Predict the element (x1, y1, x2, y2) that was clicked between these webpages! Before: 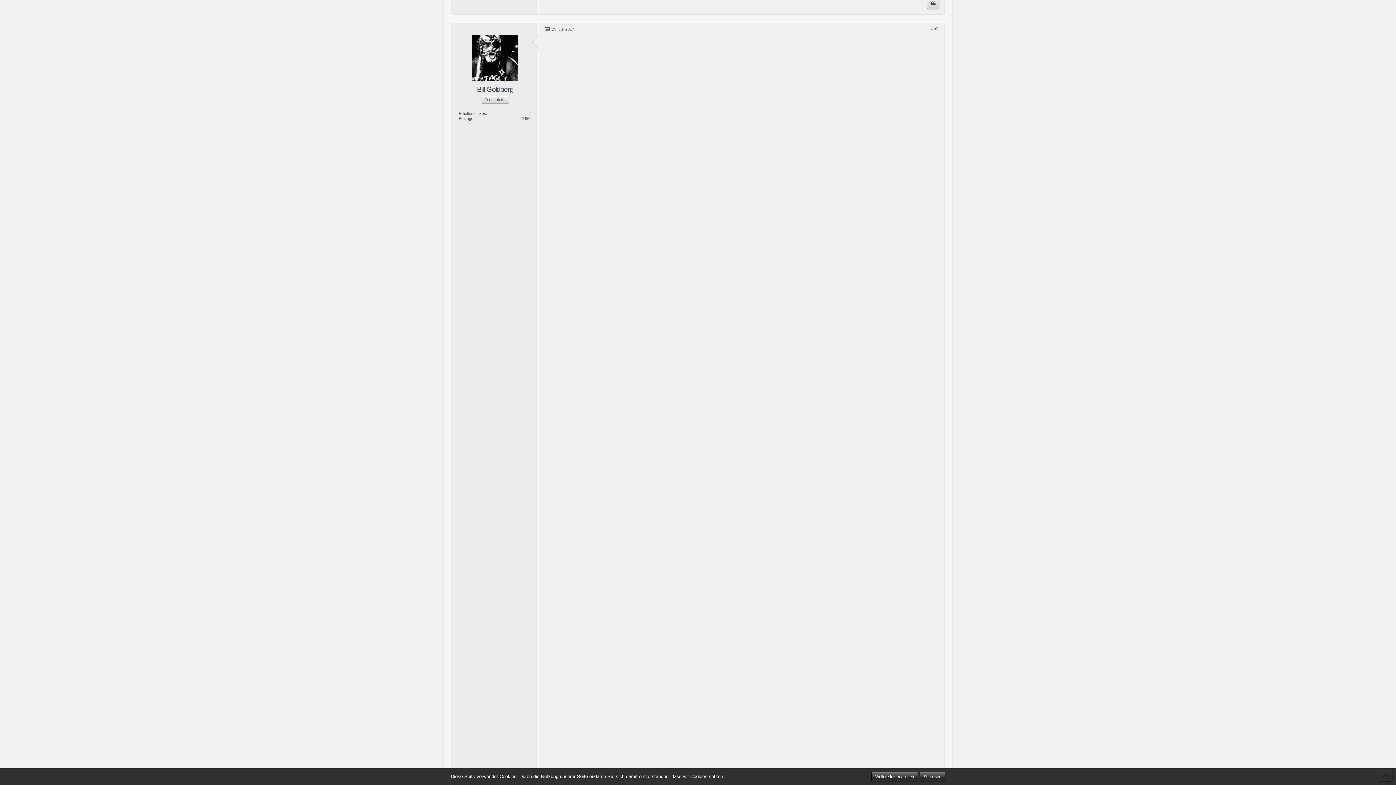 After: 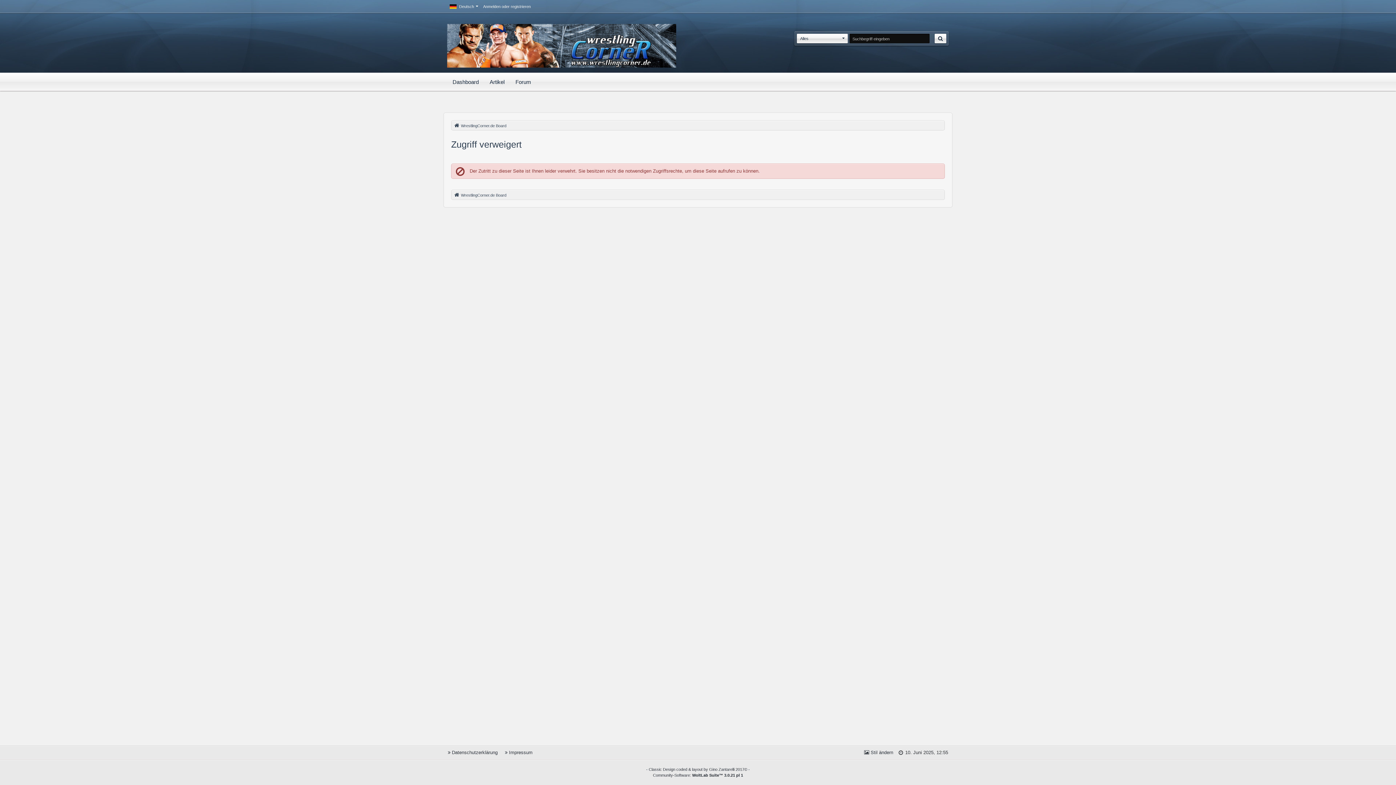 Action: label: Erhaltene Likes bbox: (458, 111, 486, 115)